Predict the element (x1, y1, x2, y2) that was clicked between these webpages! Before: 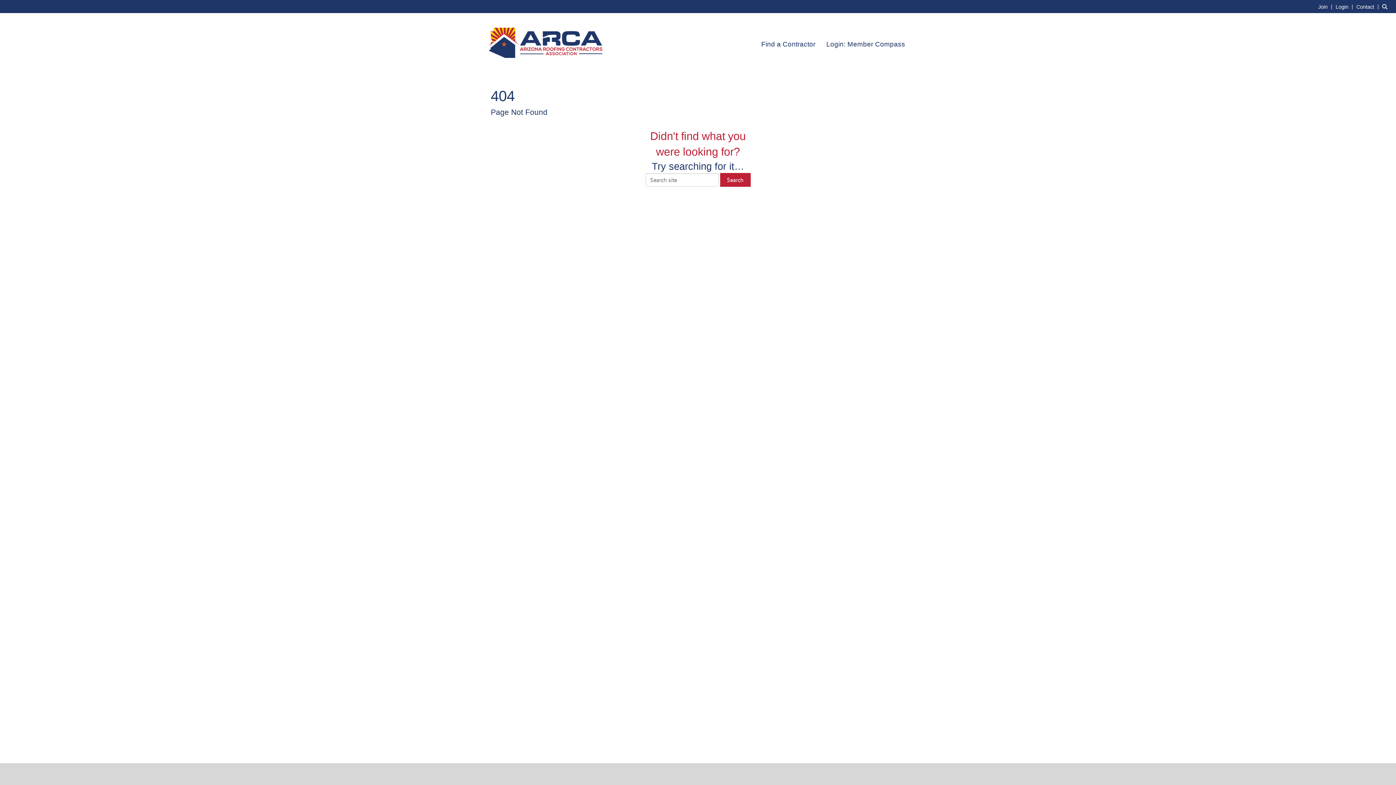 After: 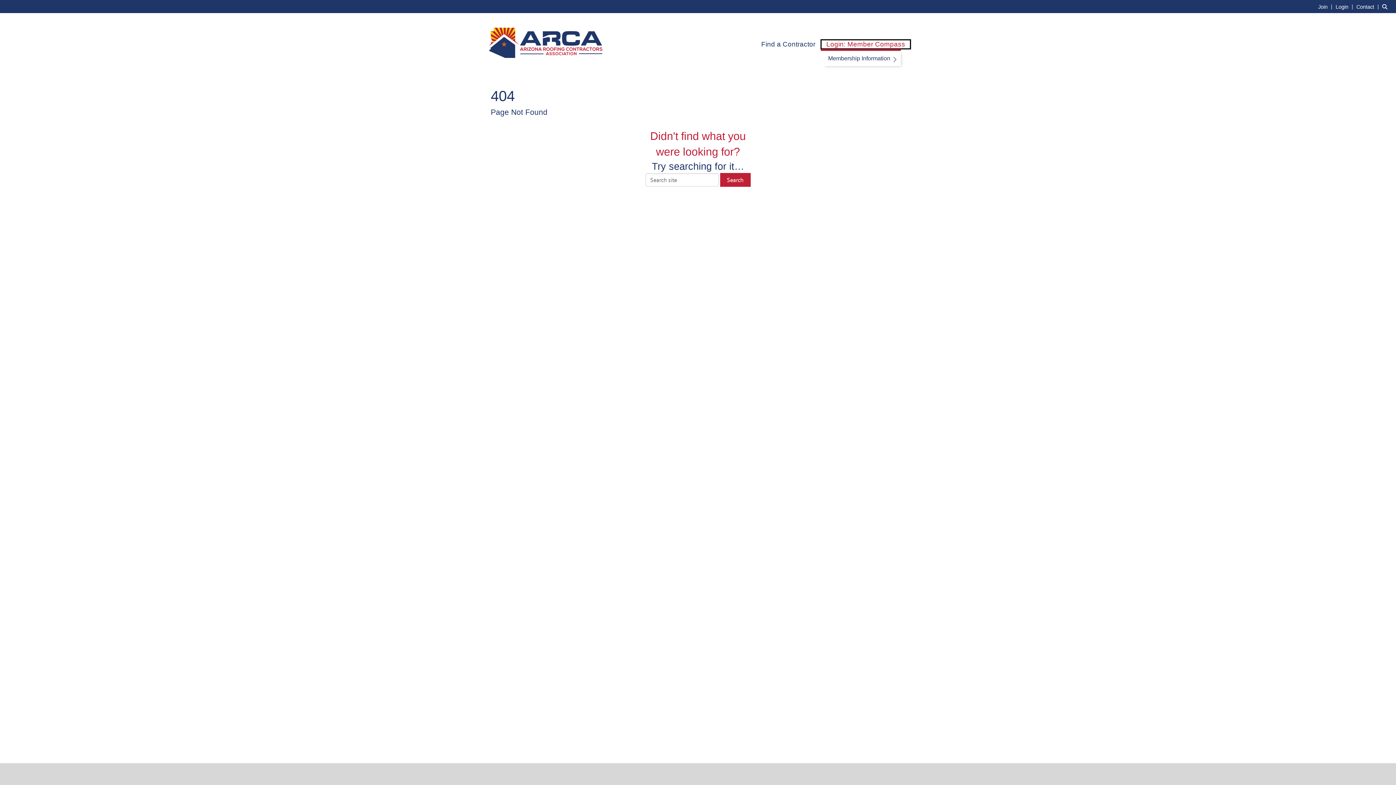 Action: label: Login: Member Compass bbox: (821, 39, 910, 49)